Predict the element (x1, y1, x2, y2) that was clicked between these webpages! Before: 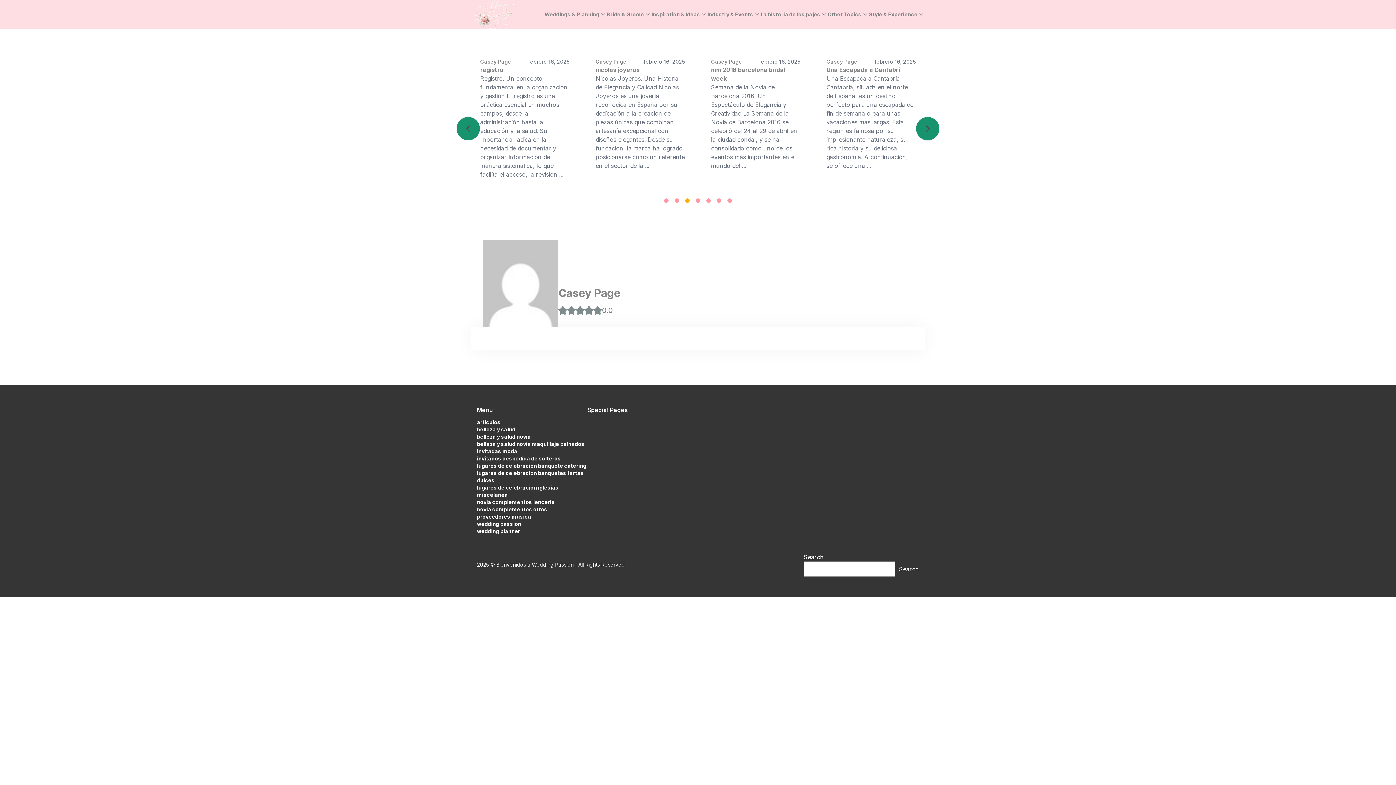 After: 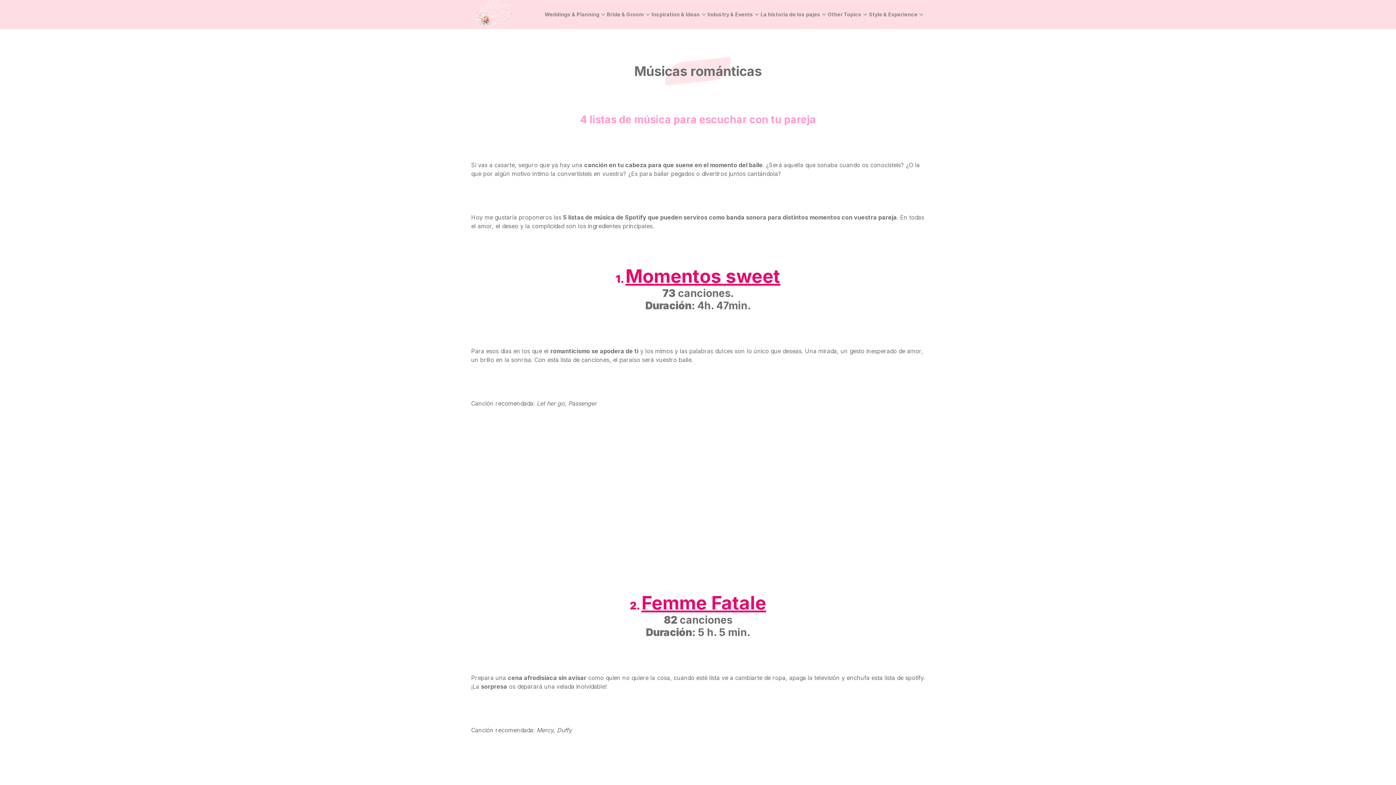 Action: label: proveedores musica bbox: (477, 513, 531, 520)